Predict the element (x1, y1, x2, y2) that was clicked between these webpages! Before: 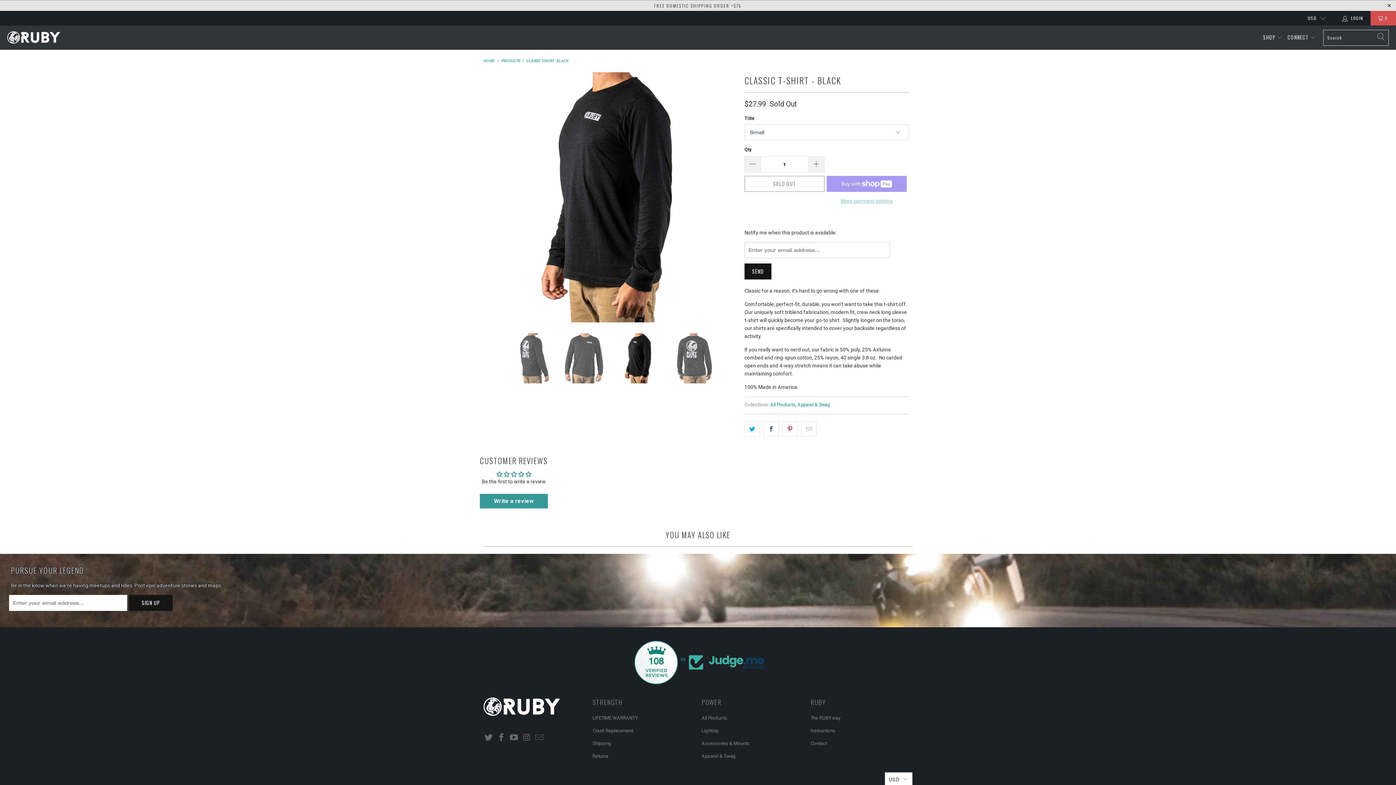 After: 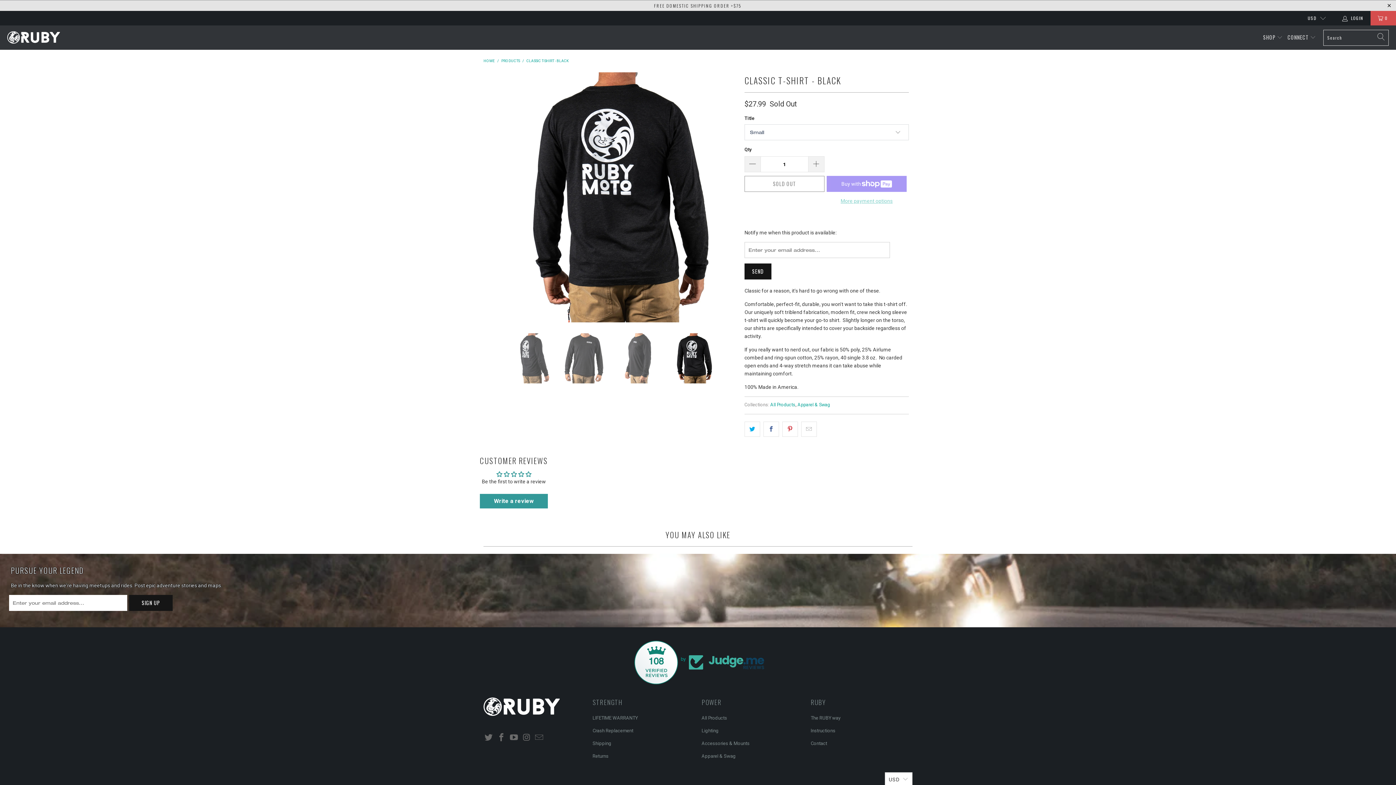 Action: label: Next bbox: (723, 72, 737, 322)